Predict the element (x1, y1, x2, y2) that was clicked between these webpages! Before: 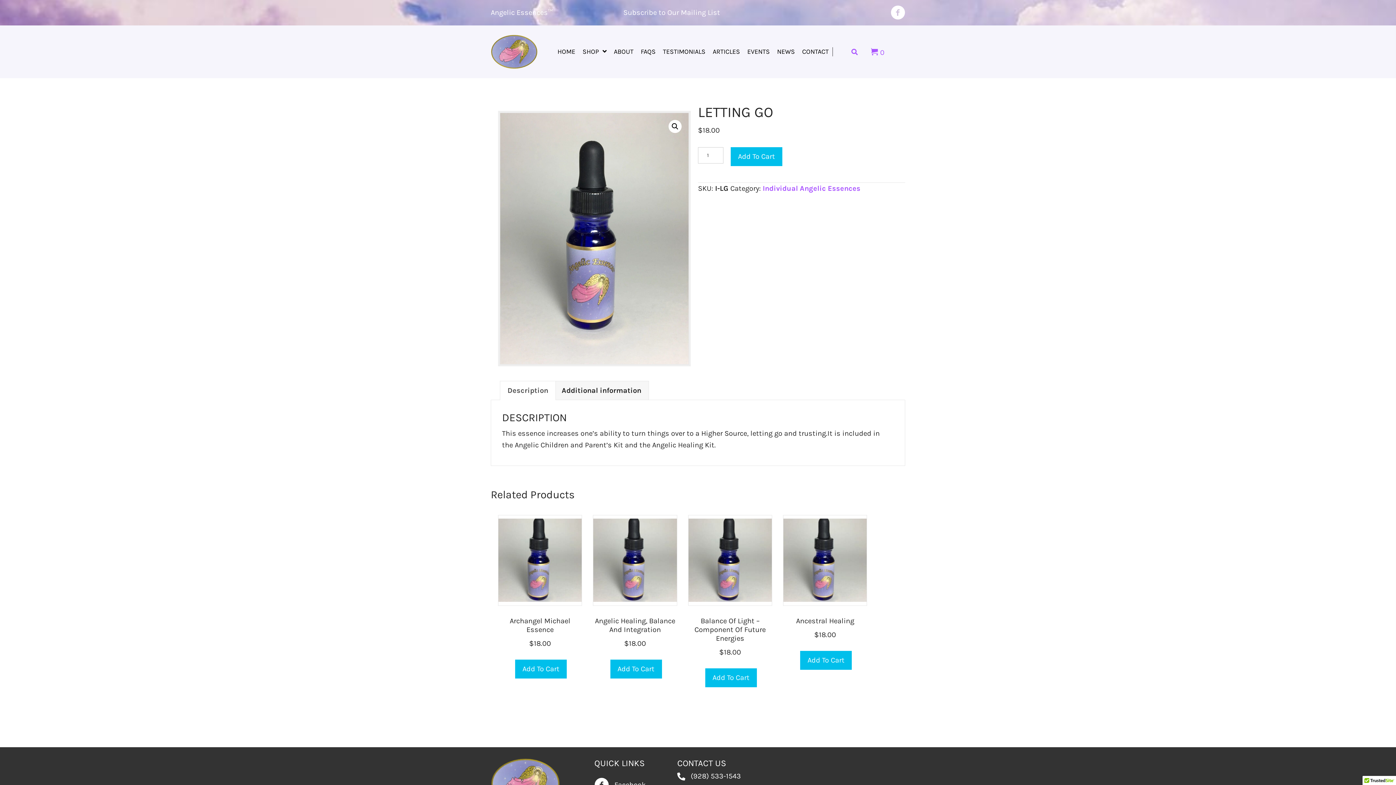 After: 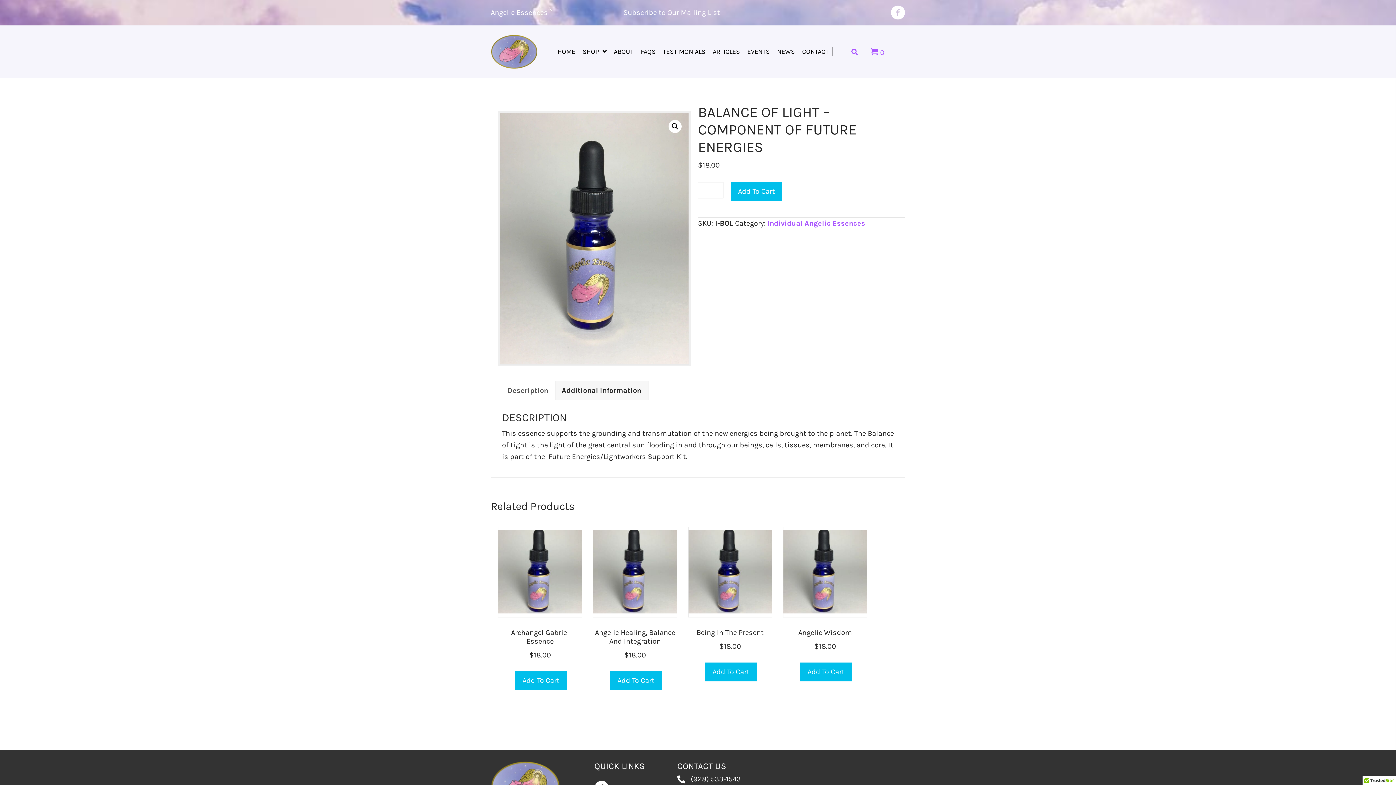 Action: label: Balance Of Light – Component Of Future Energies
$18.00 bbox: (688, 515, 772, 658)